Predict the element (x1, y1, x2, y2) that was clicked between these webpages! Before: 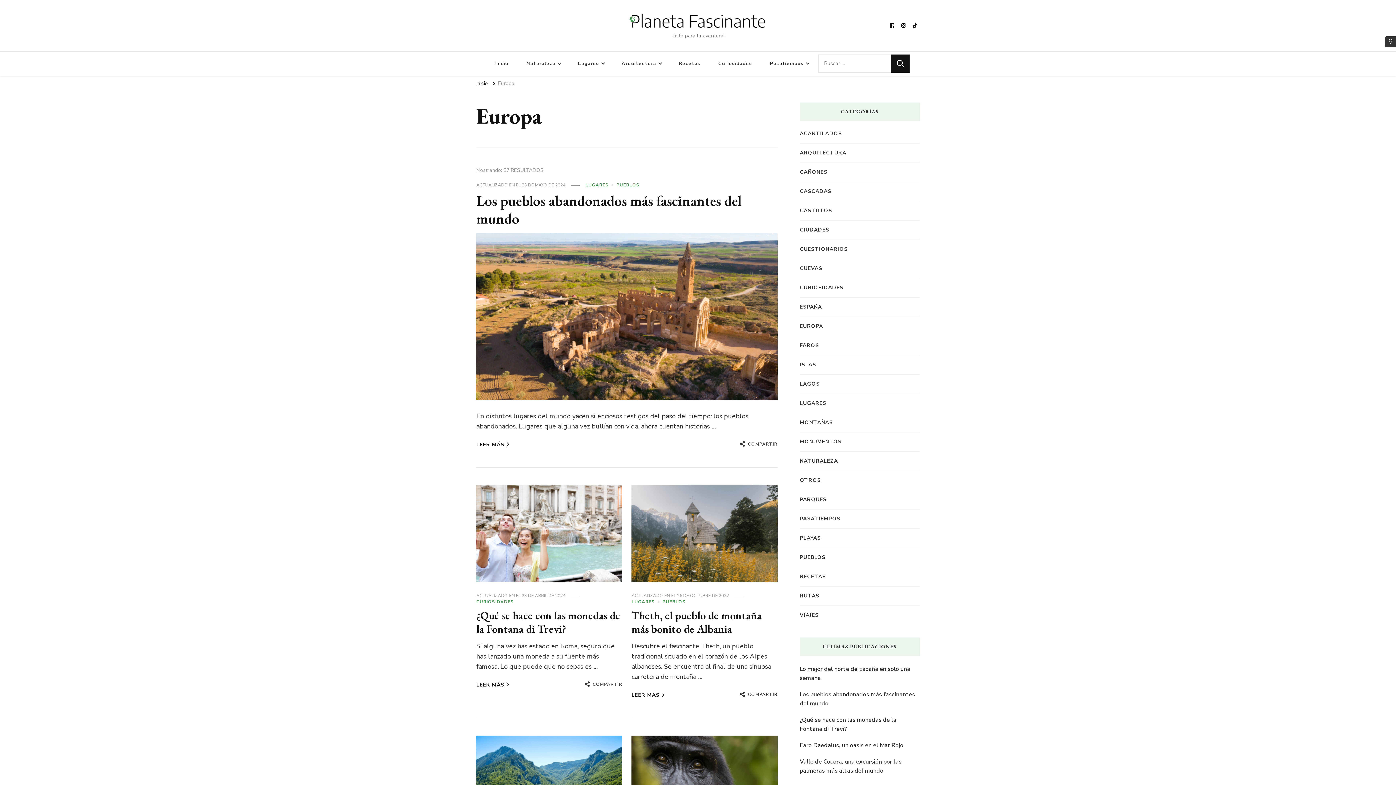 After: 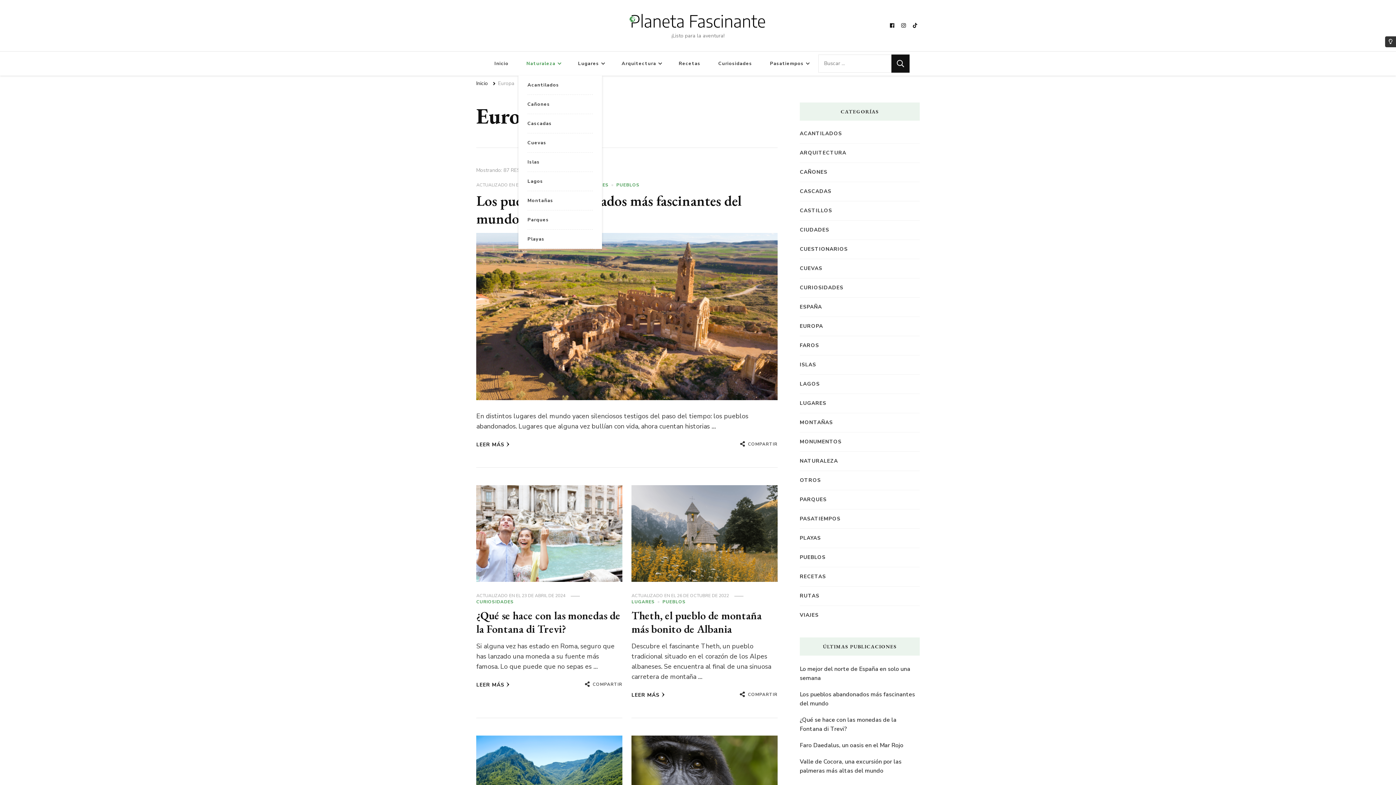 Action: bbox: (557, 61, 561, 65)